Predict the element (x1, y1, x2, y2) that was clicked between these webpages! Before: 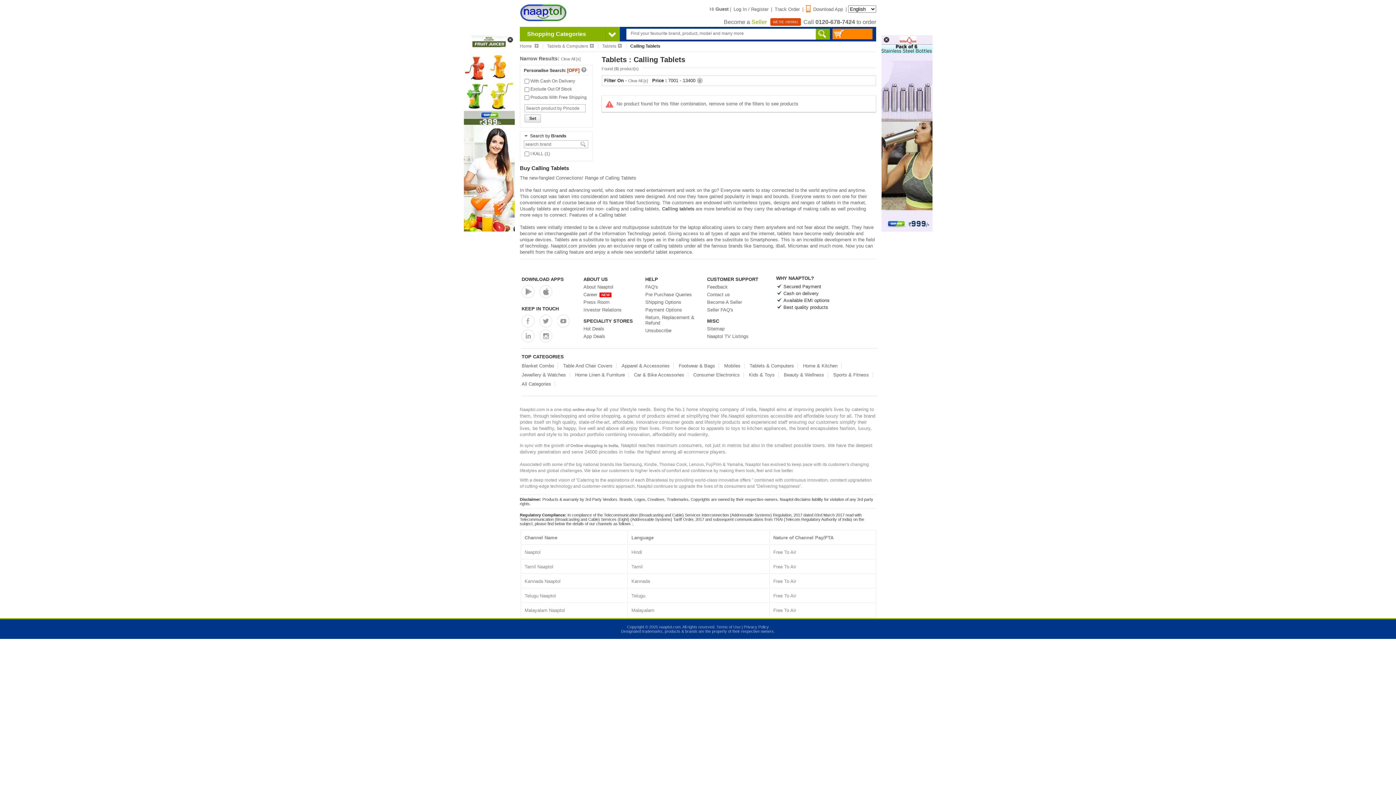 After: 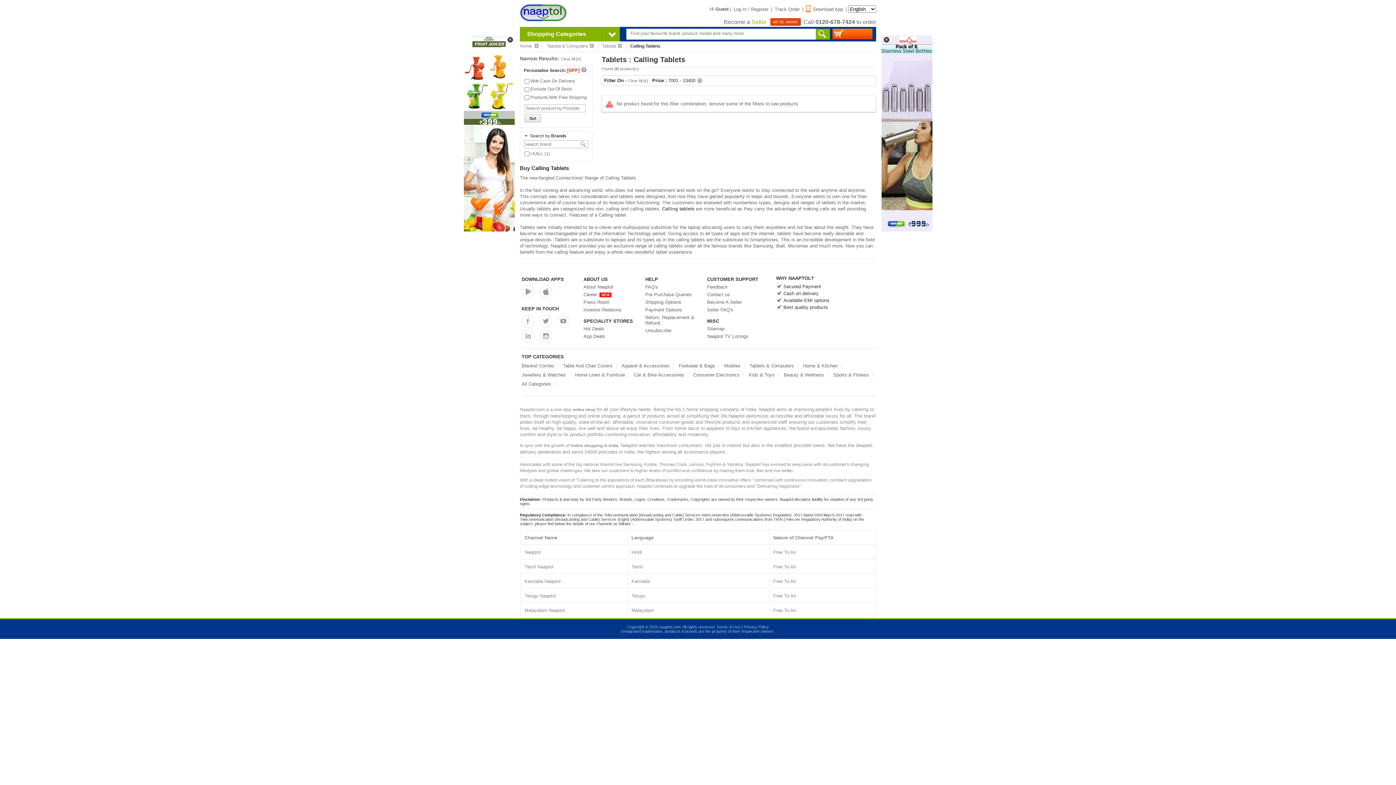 Action: bbox: (832, 28, 872, 39)